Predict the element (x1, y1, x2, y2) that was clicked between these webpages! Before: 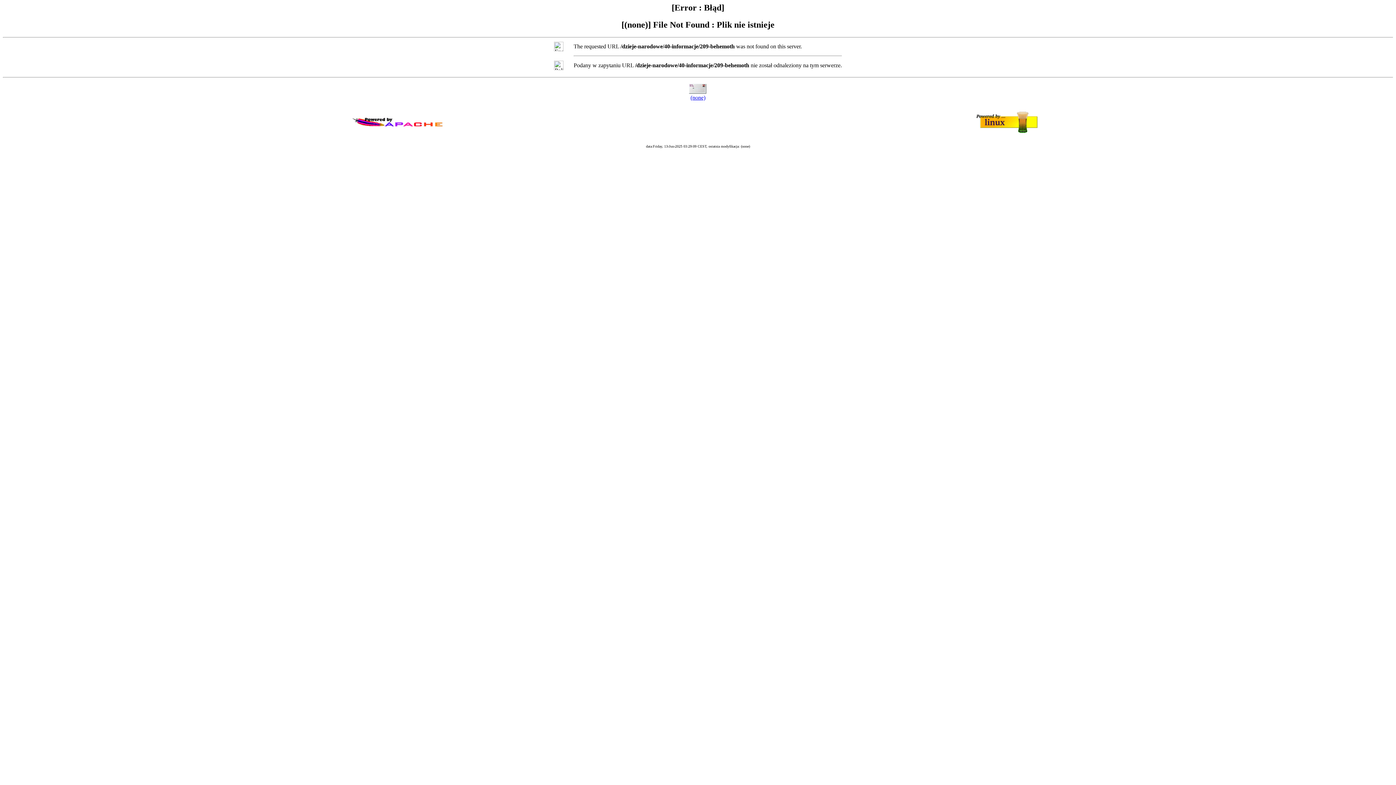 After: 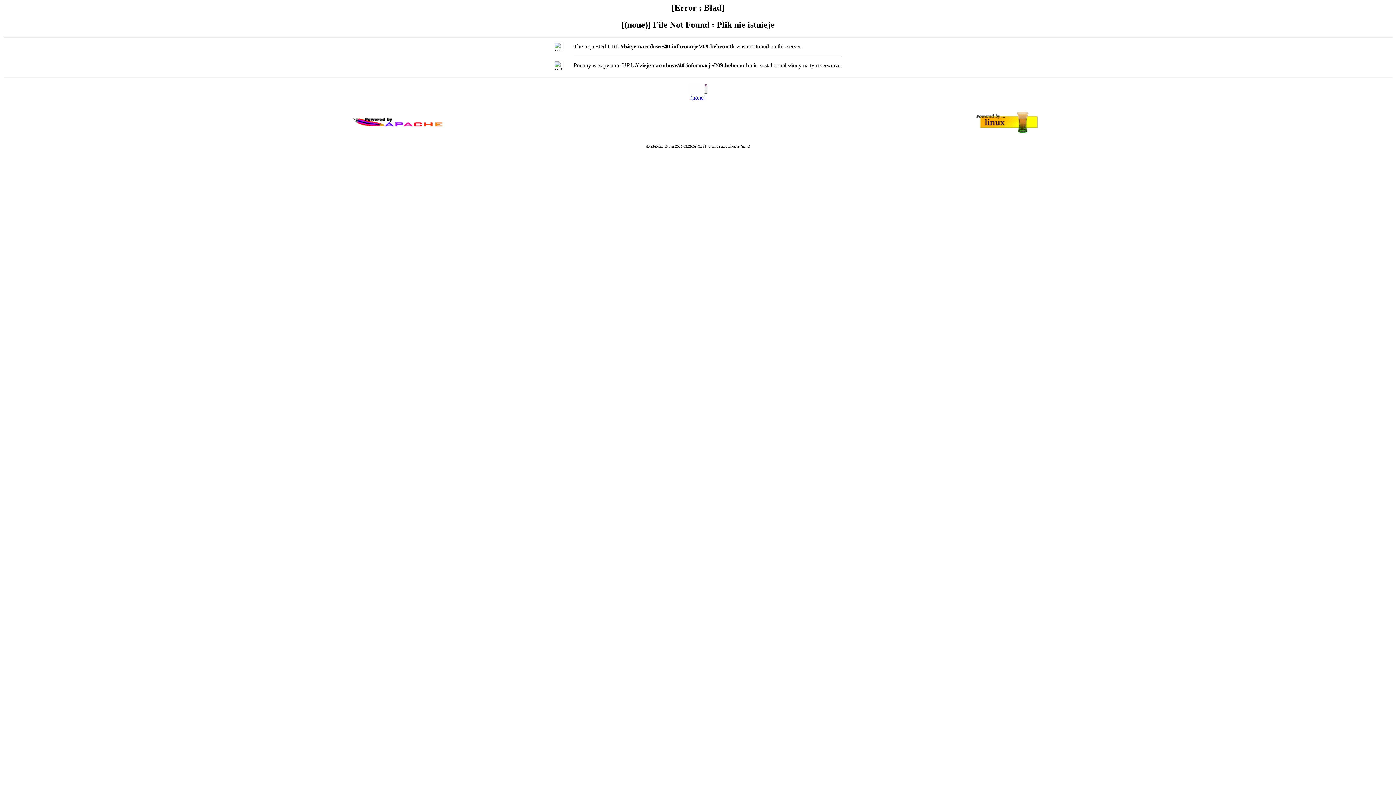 Action: label: (none) bbox: (690, 94, 705, 100)